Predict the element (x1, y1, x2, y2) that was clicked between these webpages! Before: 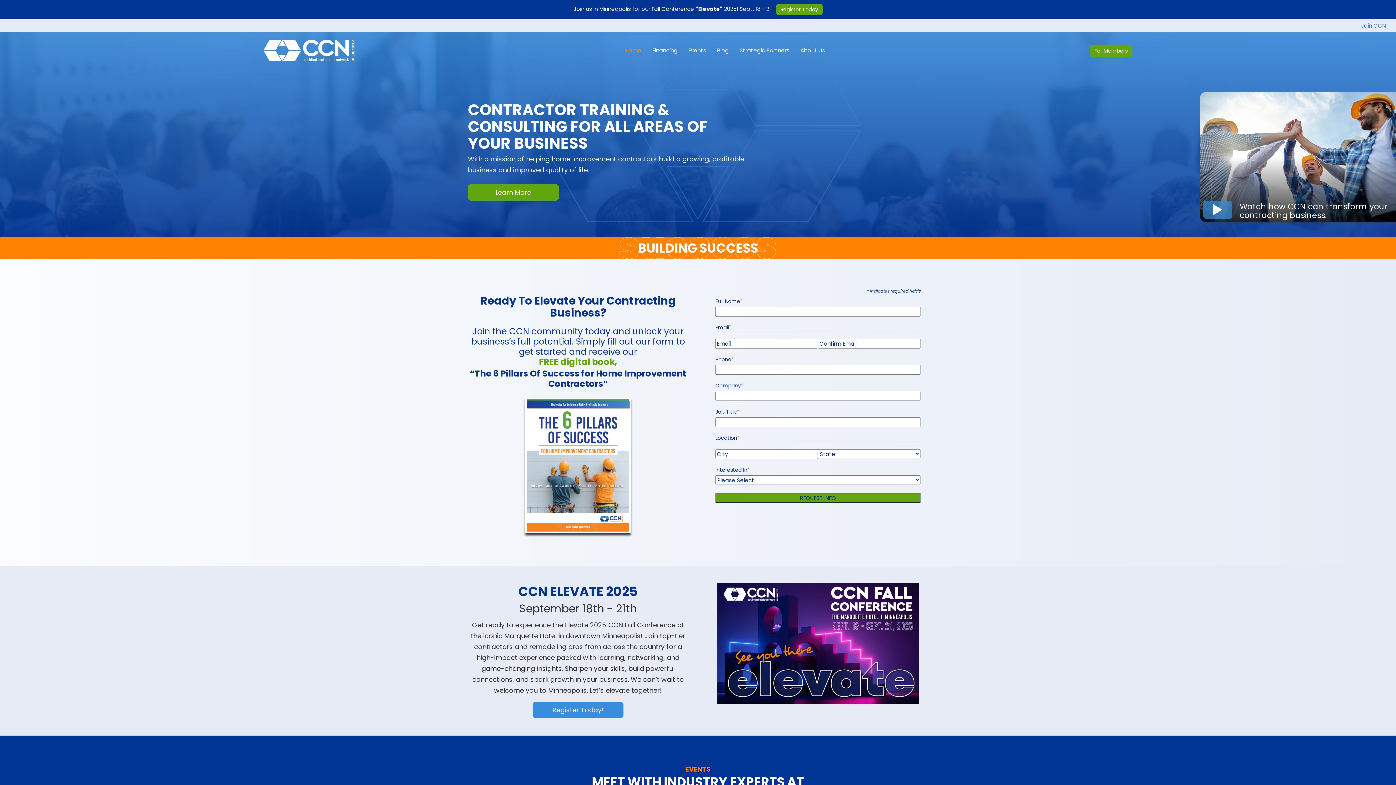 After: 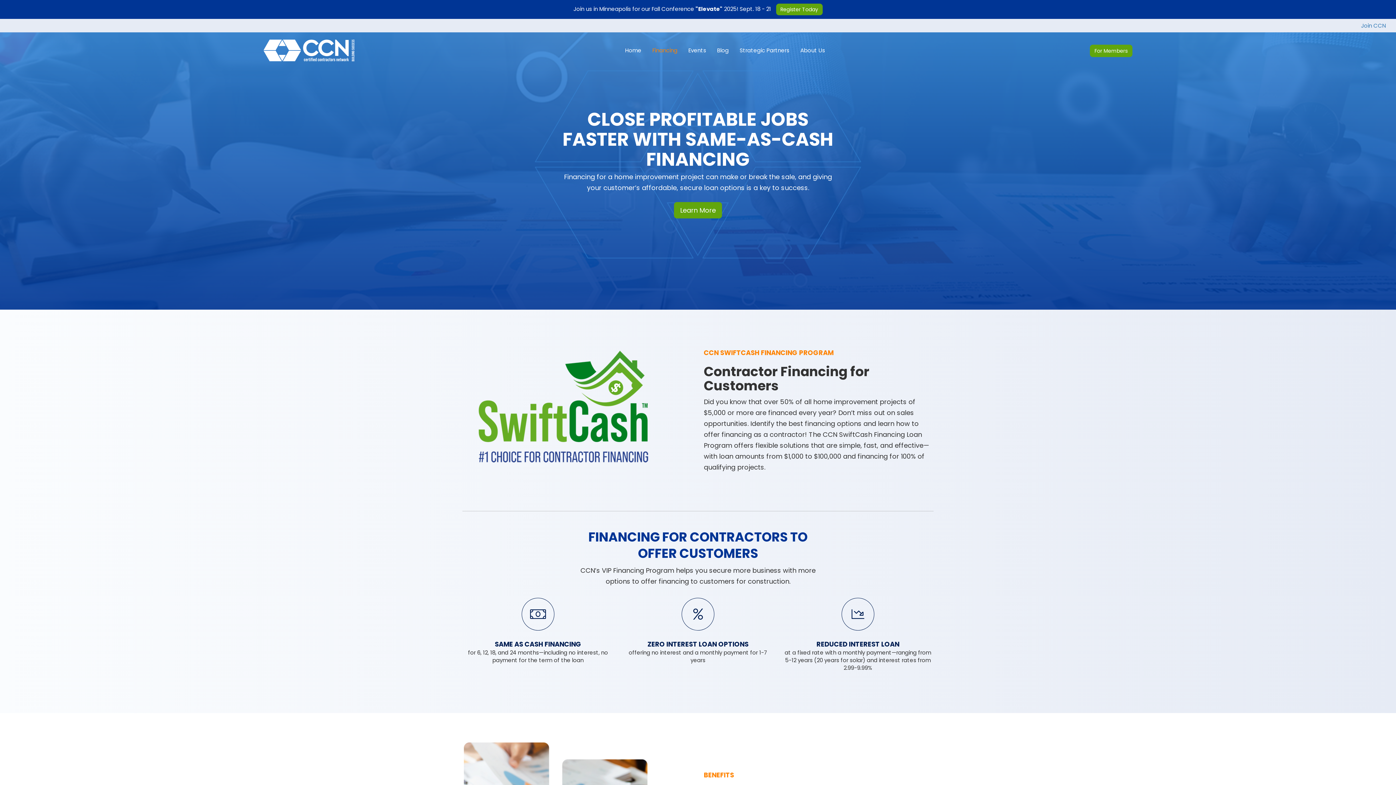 Action: label: Financing bbox: (647, 32, 683, 68)